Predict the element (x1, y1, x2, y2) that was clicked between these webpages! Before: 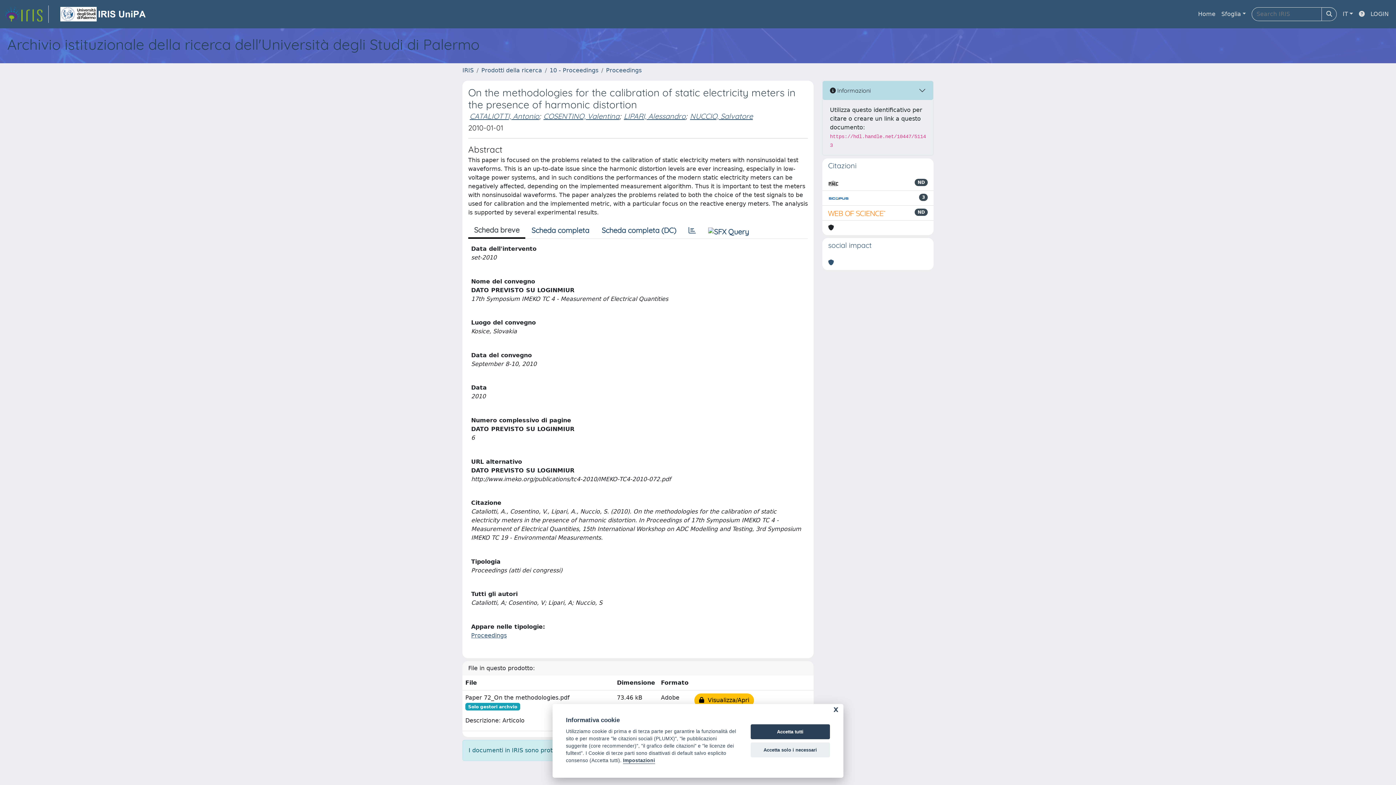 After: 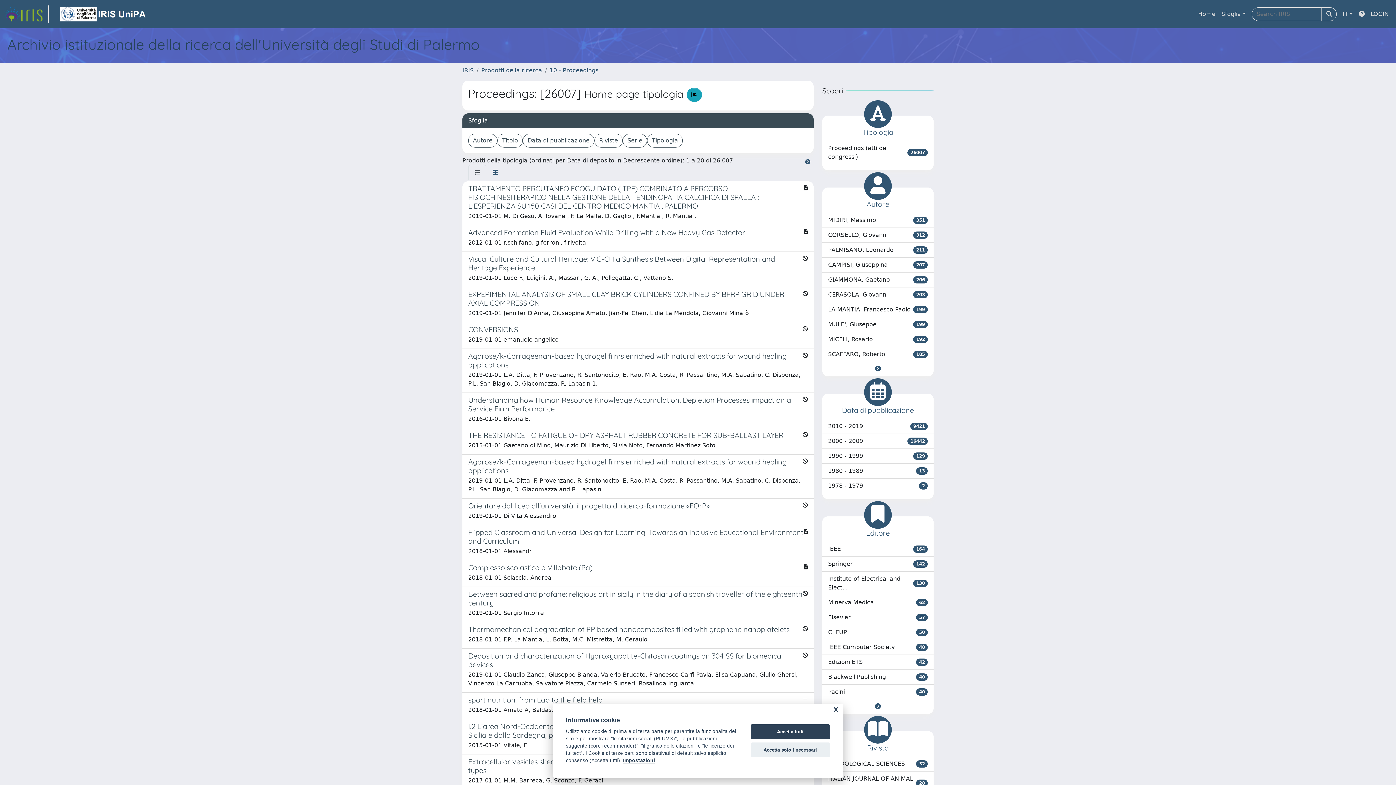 Action: label: Proceedings bbox: (471, 632, 506, 639)